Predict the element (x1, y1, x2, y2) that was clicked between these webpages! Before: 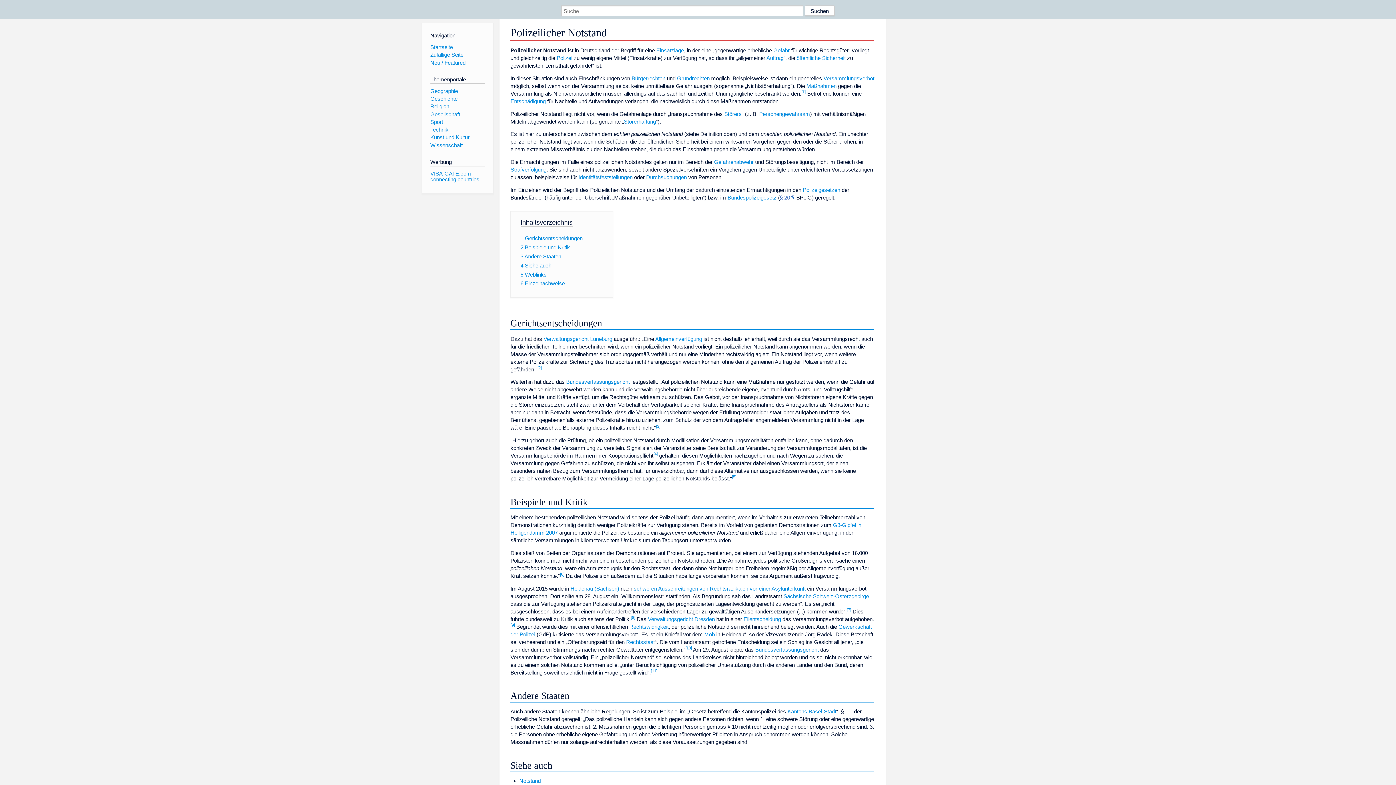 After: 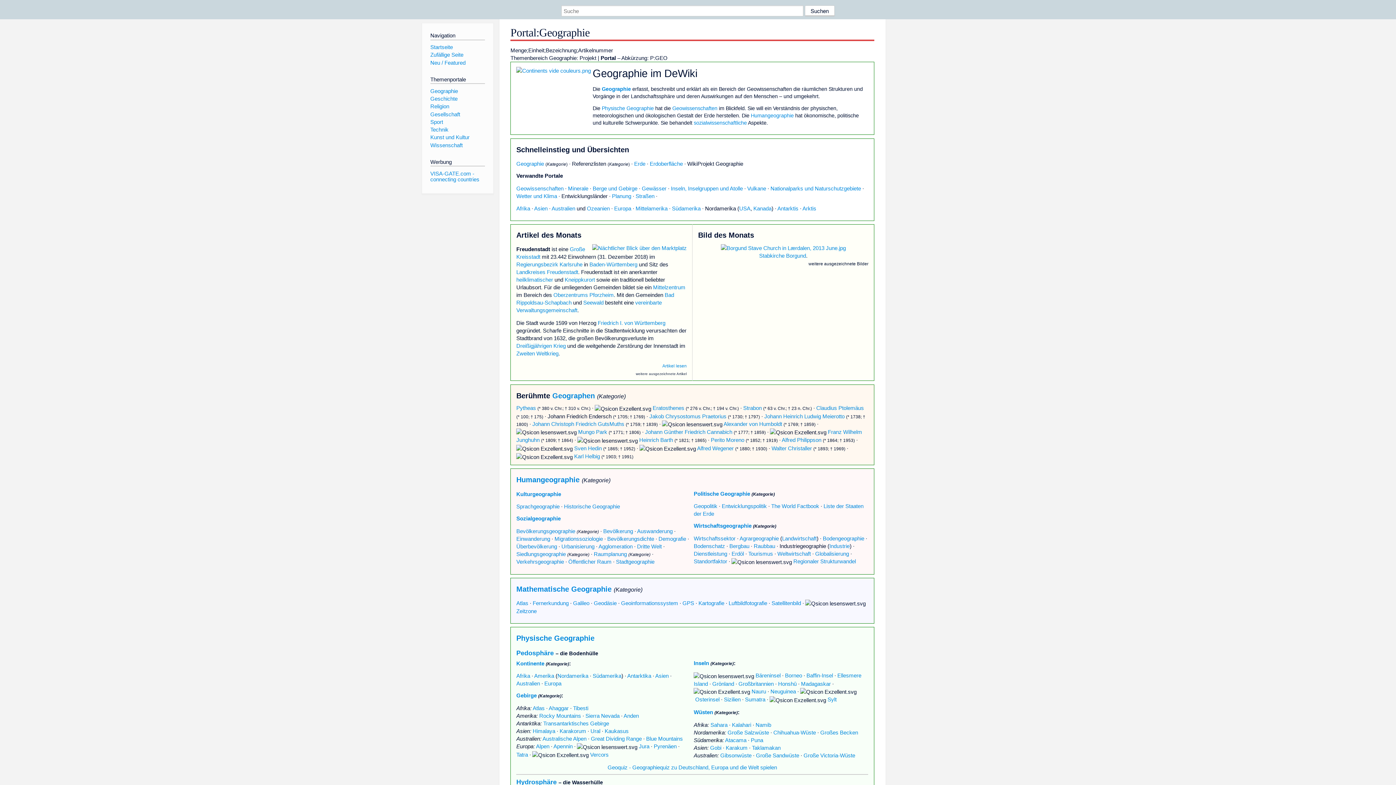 Action: label: Geographie bbox: (430, 87, 458, 94)